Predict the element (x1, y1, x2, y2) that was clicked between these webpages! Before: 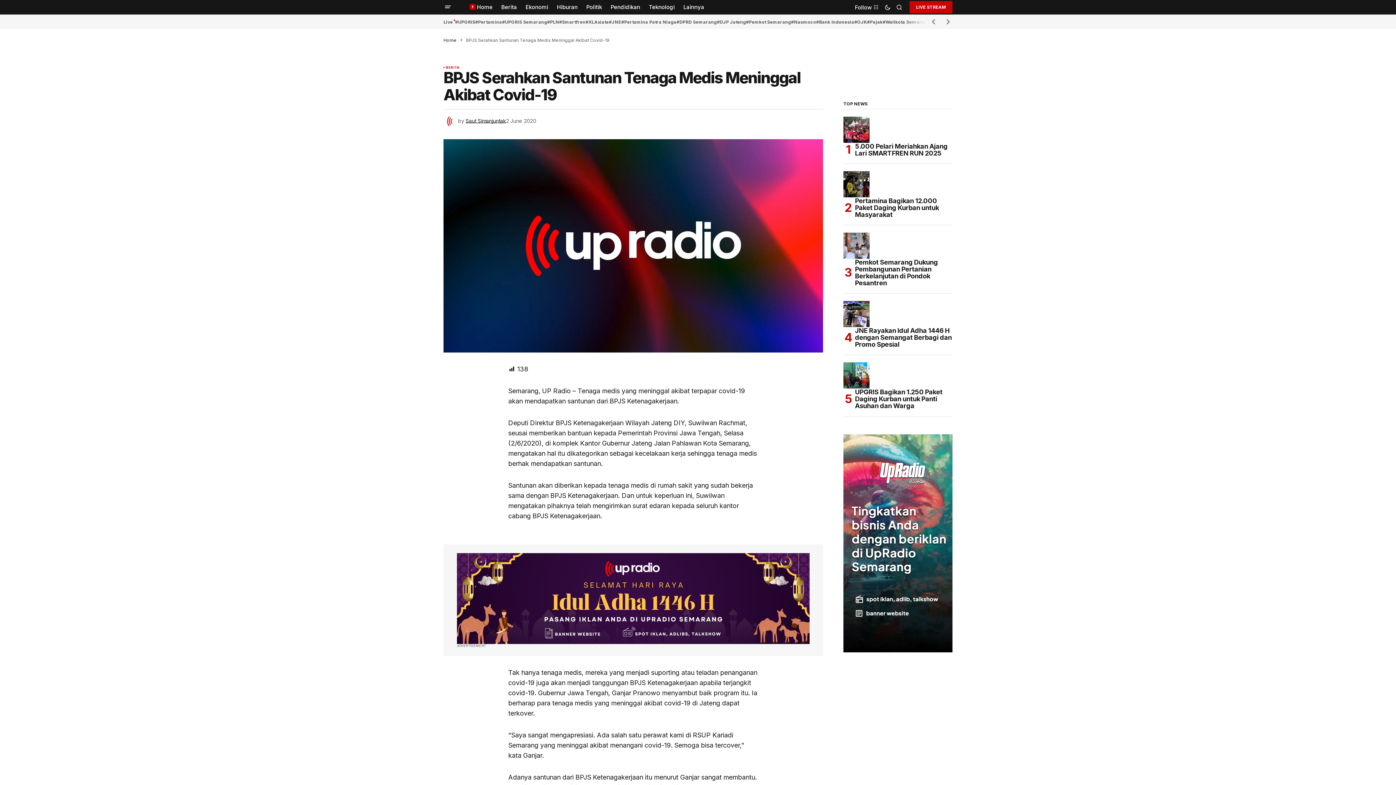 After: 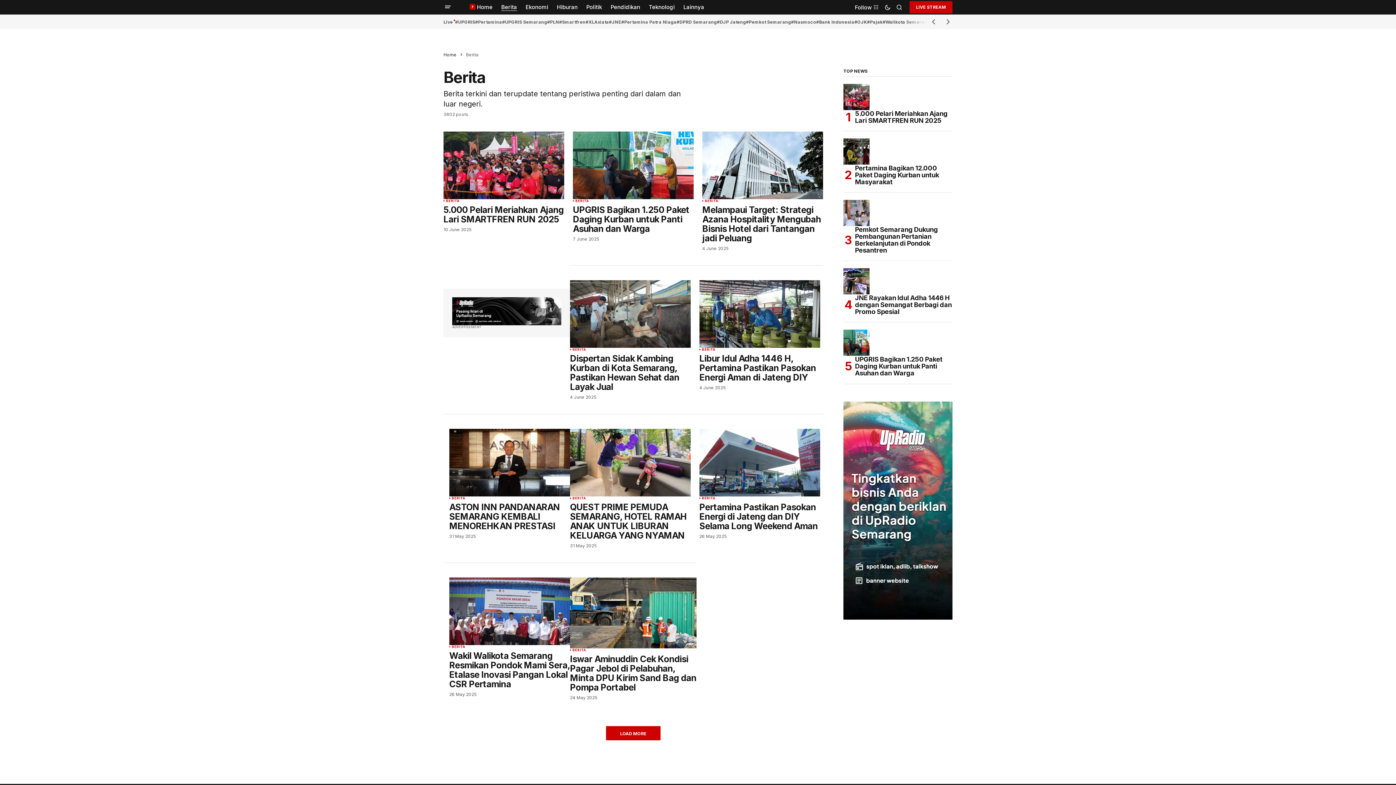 Action: bbox: (446, 65, 460, 69) label: BERITA